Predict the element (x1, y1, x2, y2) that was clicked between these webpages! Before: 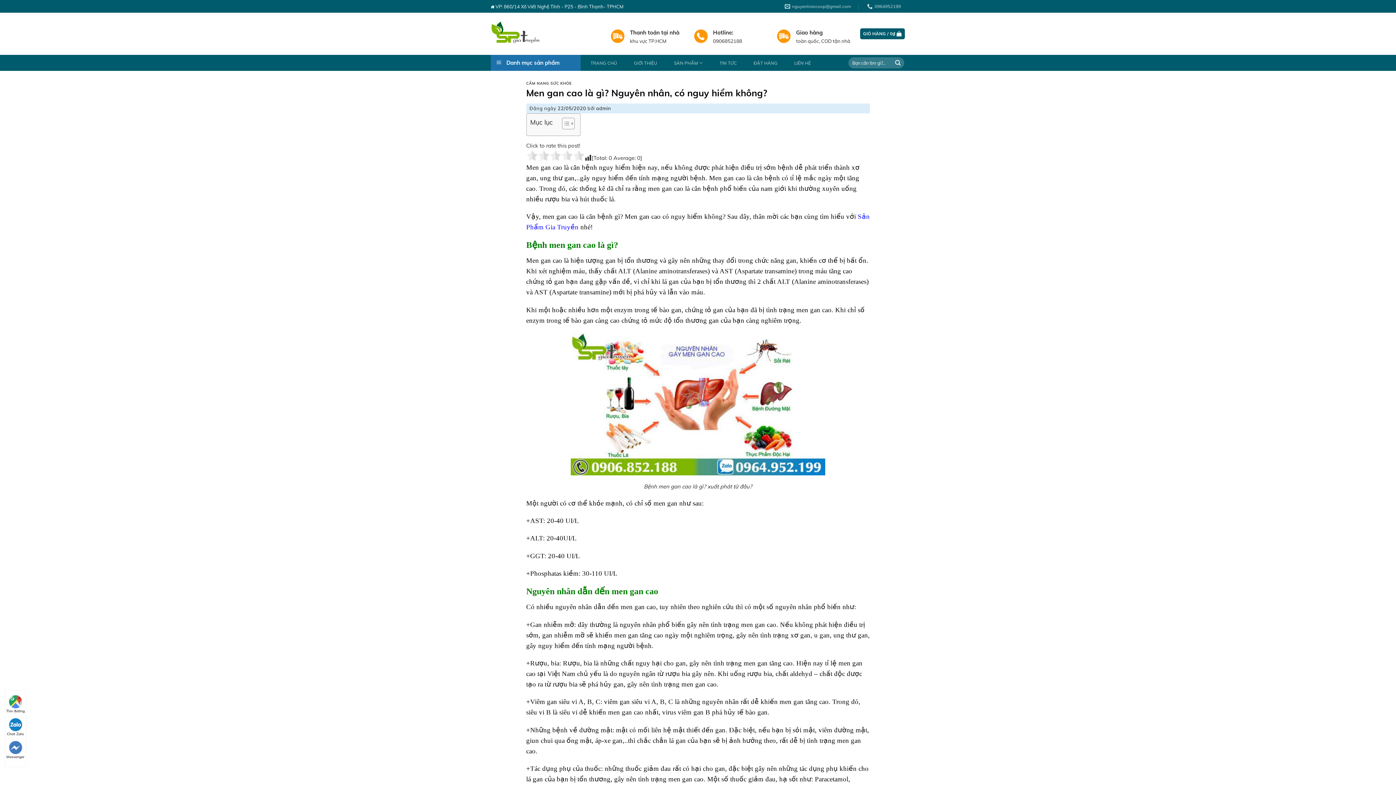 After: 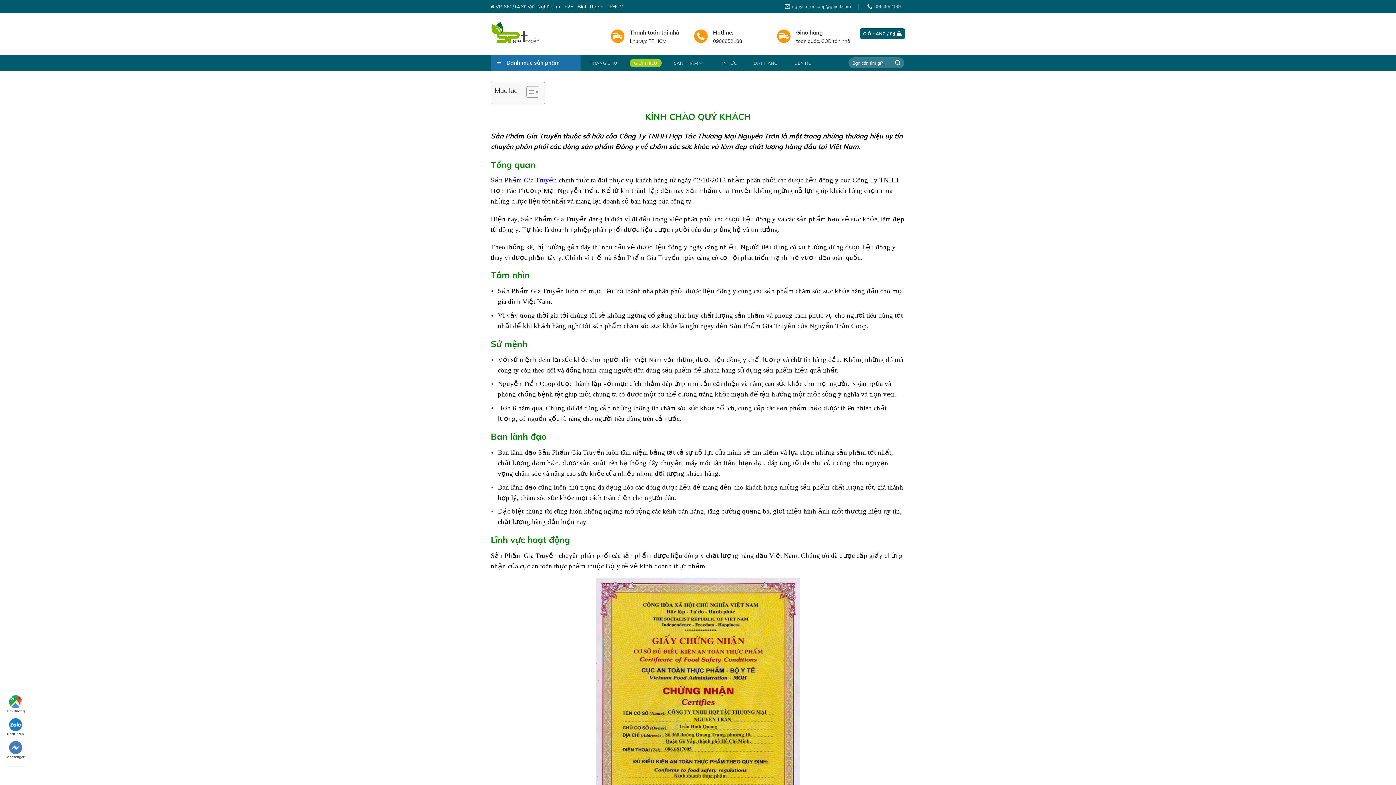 Action: label: GIỚI THIỆU bbox: (629, 58, 661, 67)